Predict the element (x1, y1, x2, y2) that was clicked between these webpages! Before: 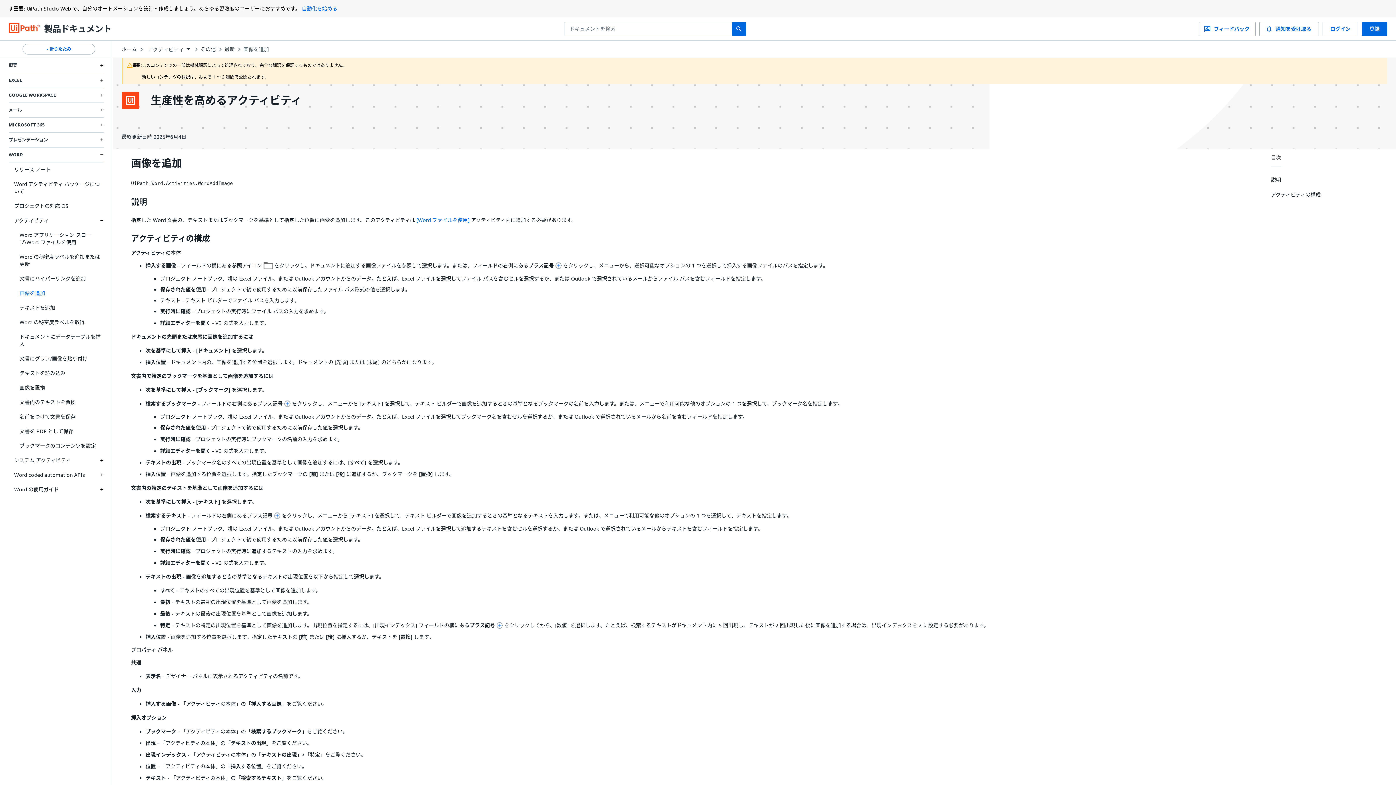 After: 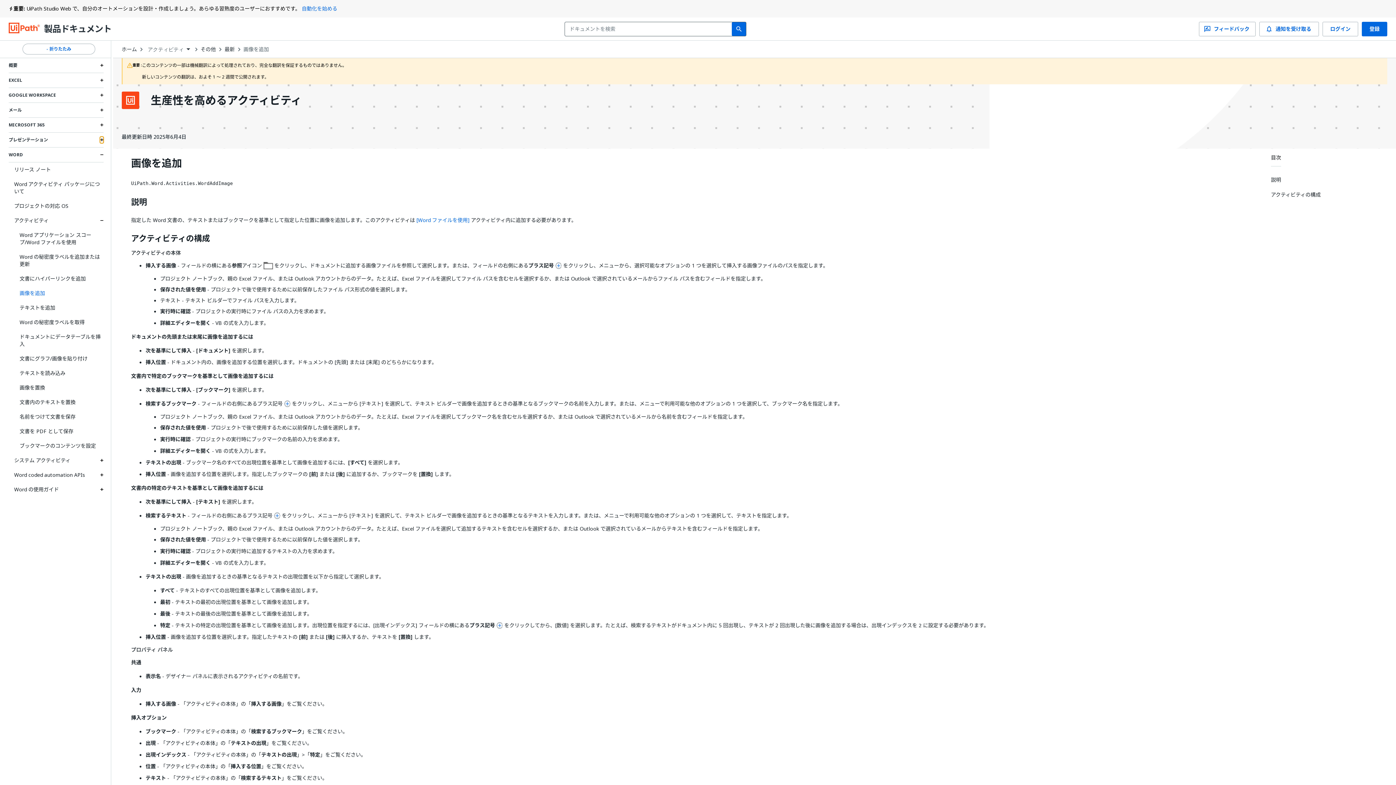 Action: label: Expand プレゼンテーション section bbox: (100, 136, 103, 143)